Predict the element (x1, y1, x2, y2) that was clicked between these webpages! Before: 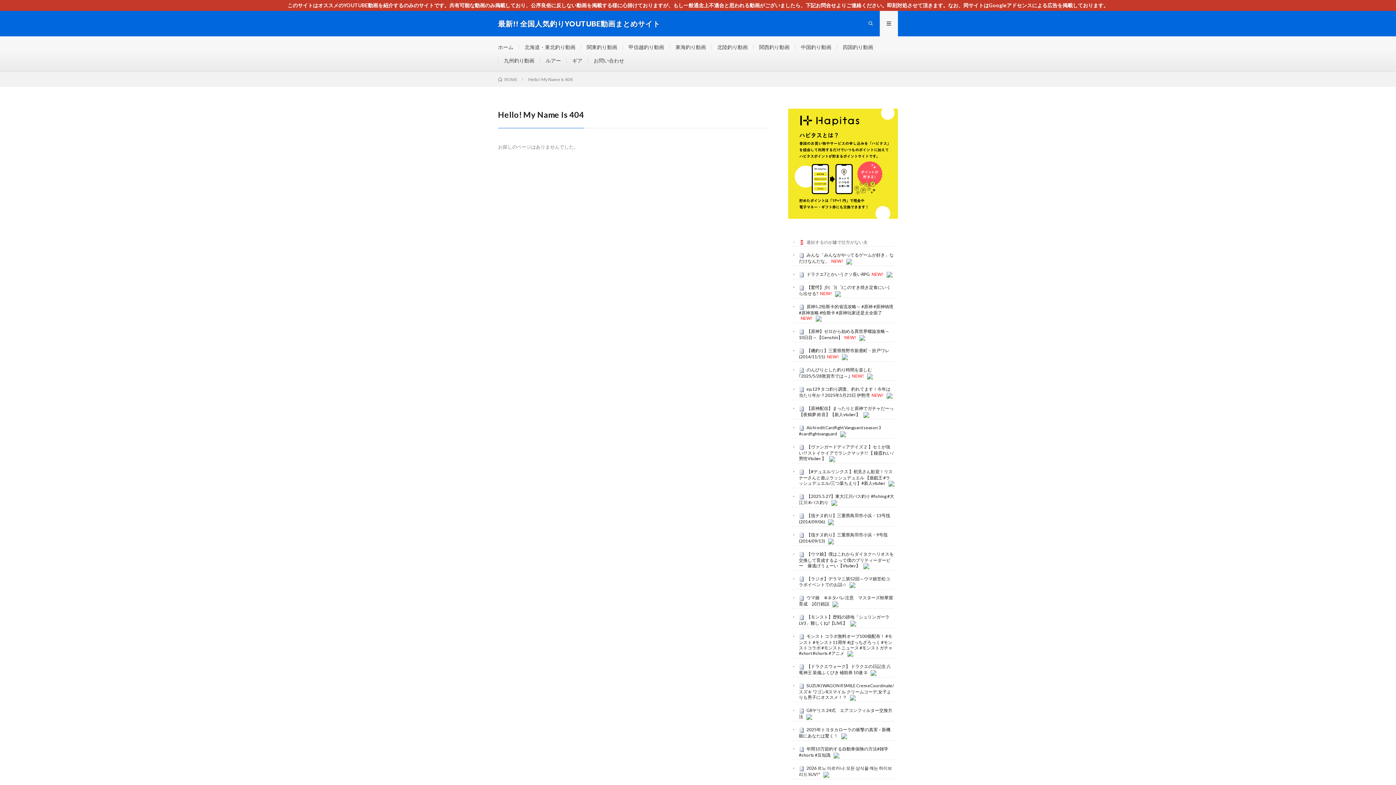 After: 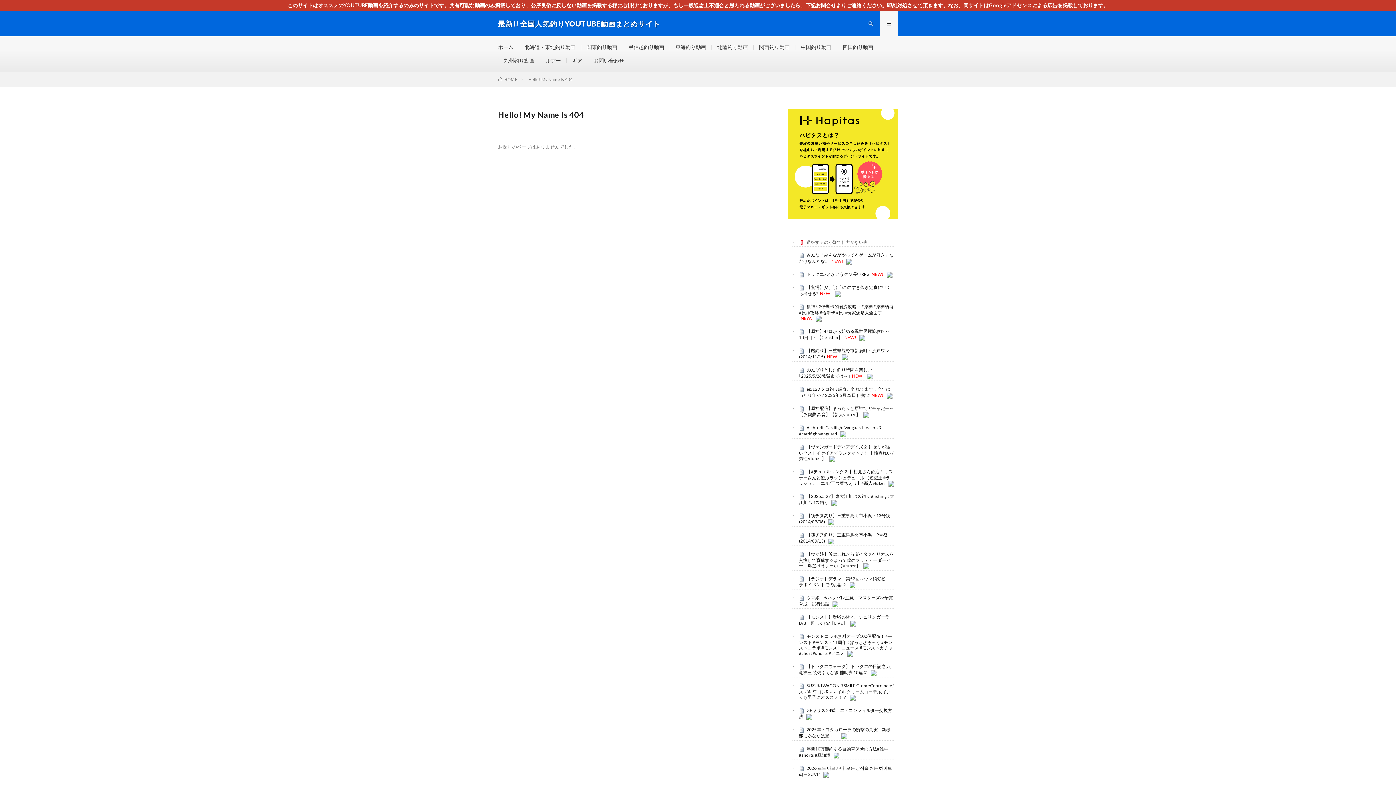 Action: bbox: (859, 334, 865, 340)